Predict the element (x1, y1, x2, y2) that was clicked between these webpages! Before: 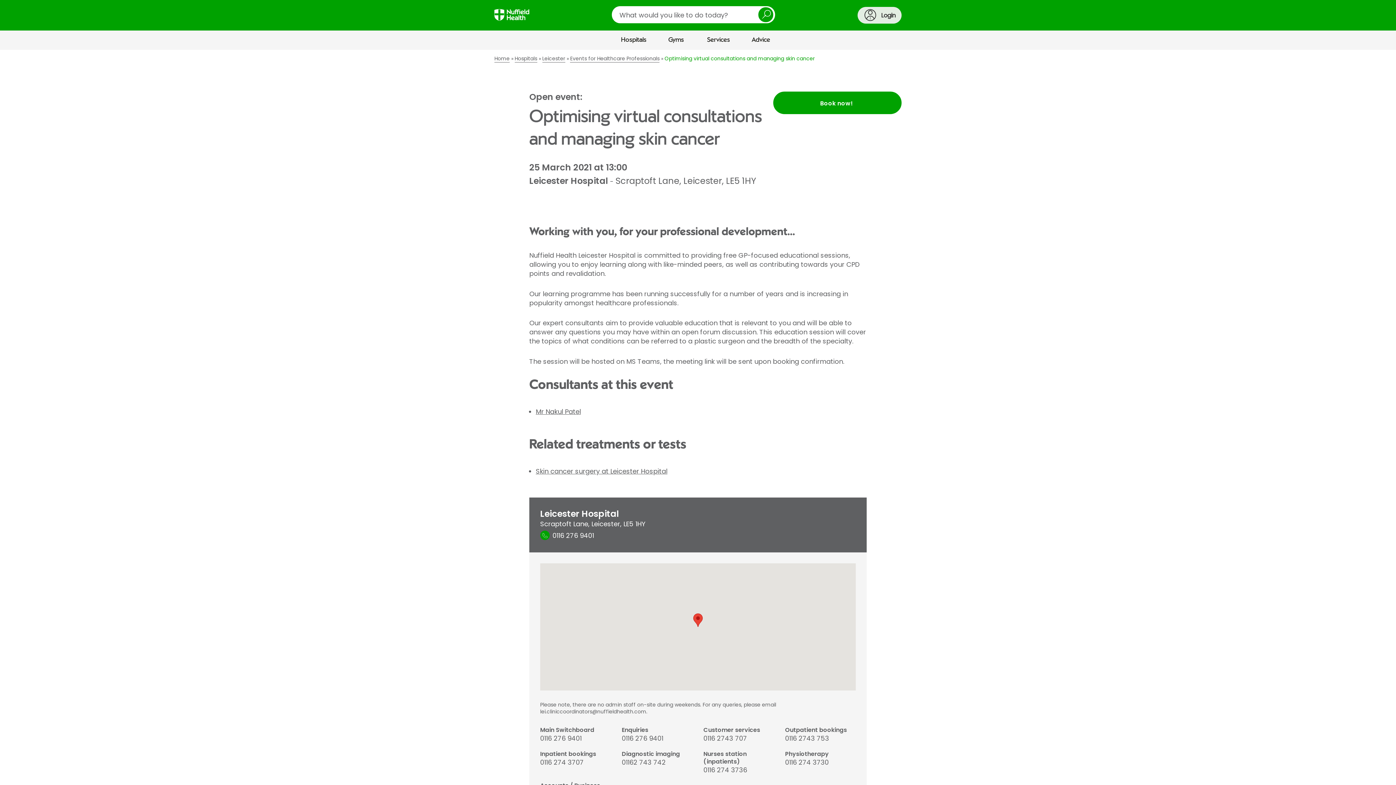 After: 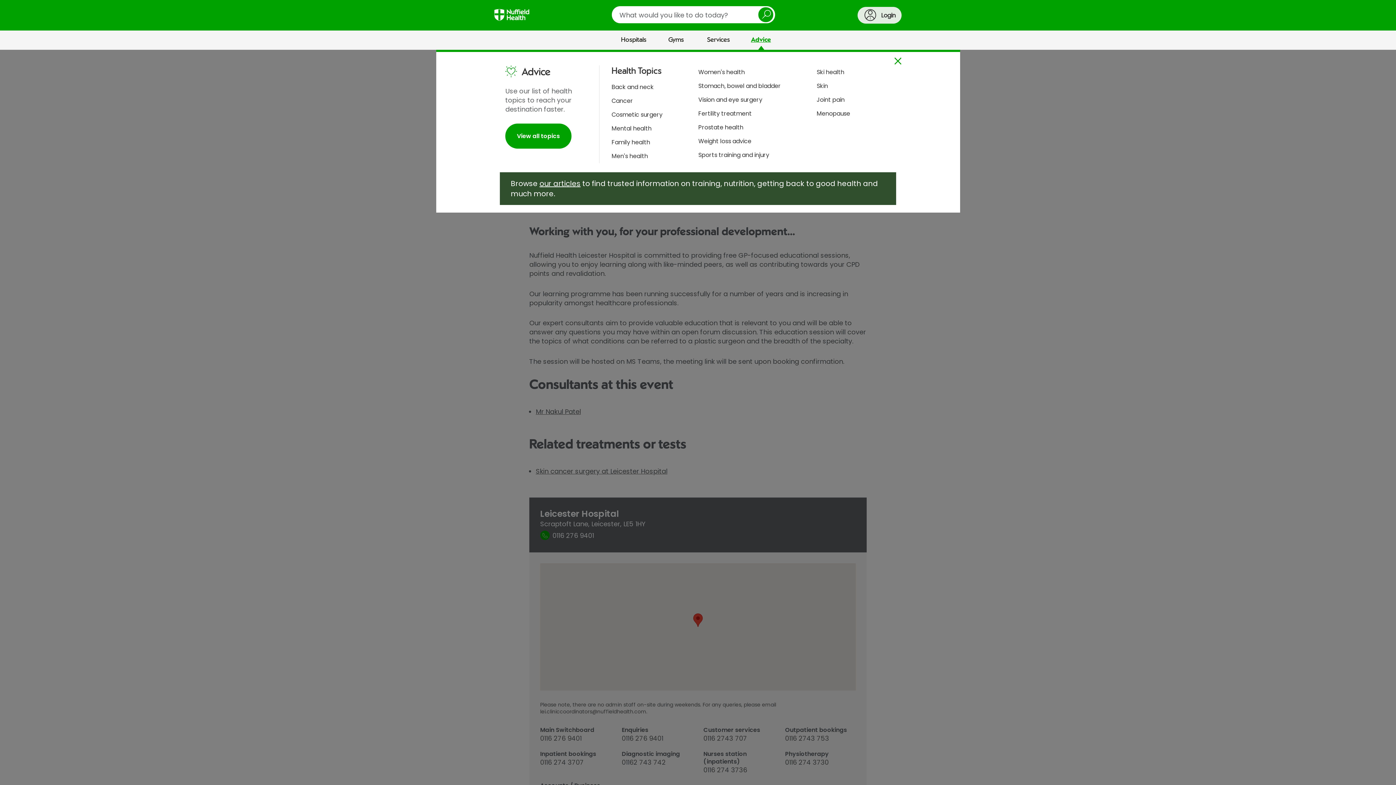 Action: label: Advice bbox: (740, 30, 781, 49)